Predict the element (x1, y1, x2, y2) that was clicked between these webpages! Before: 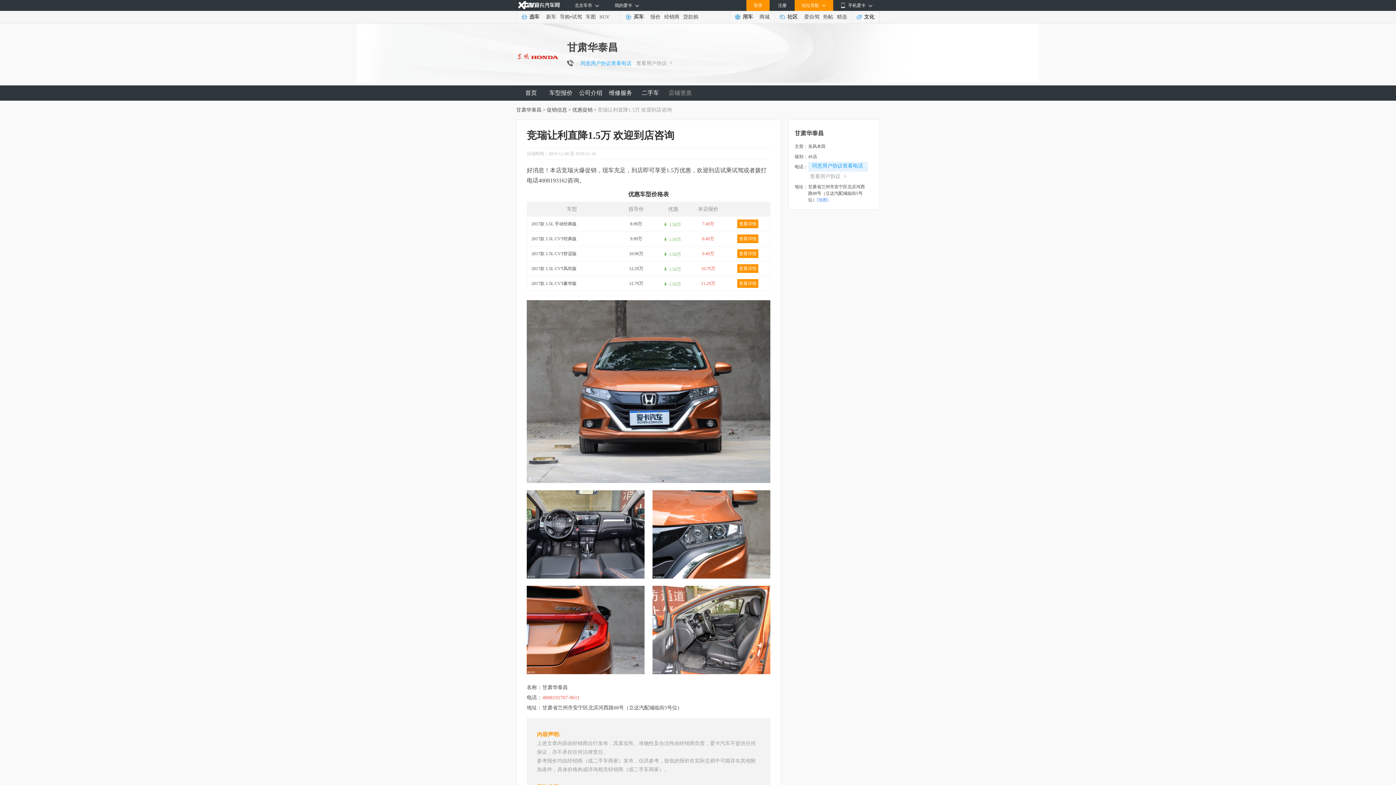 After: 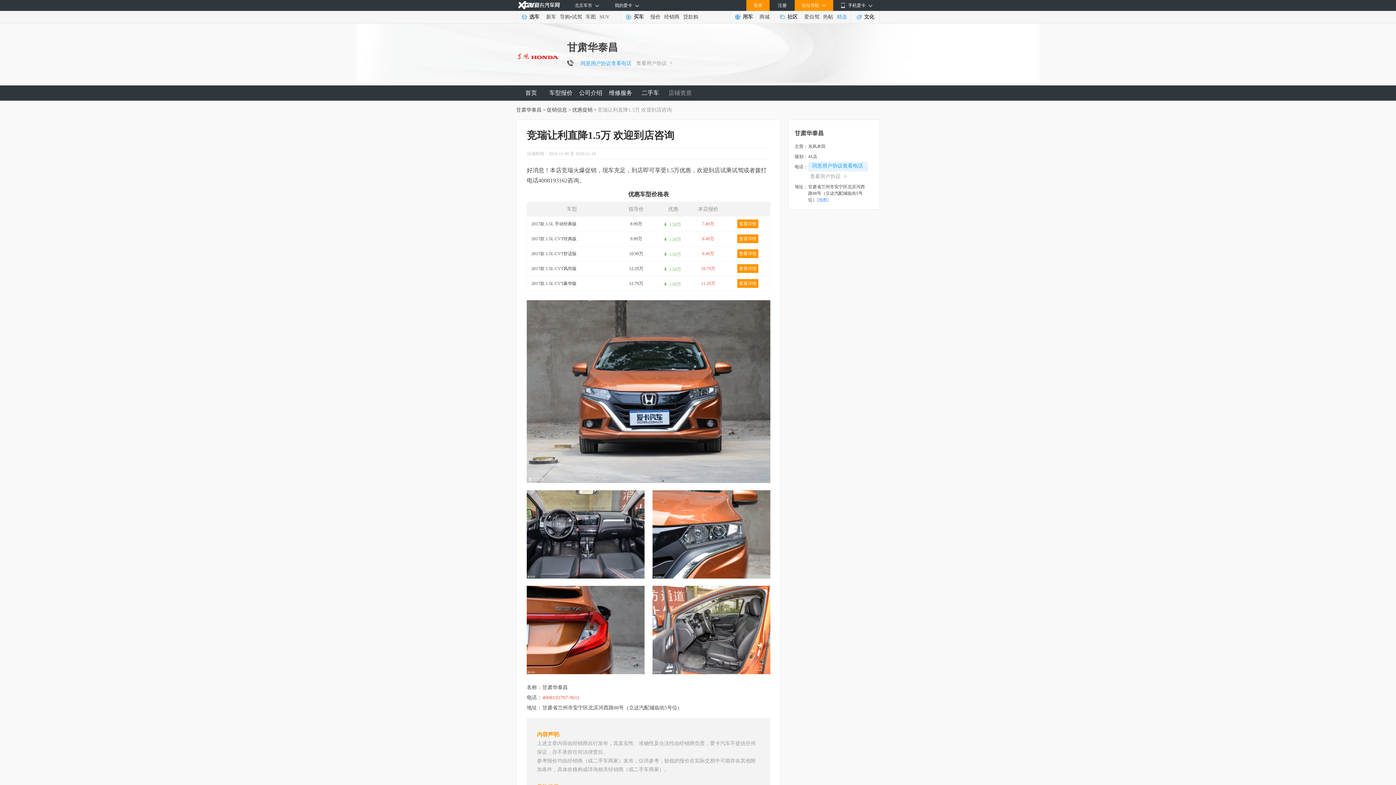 Action: label: 精选 bbox: (837, 10, 847, 23)